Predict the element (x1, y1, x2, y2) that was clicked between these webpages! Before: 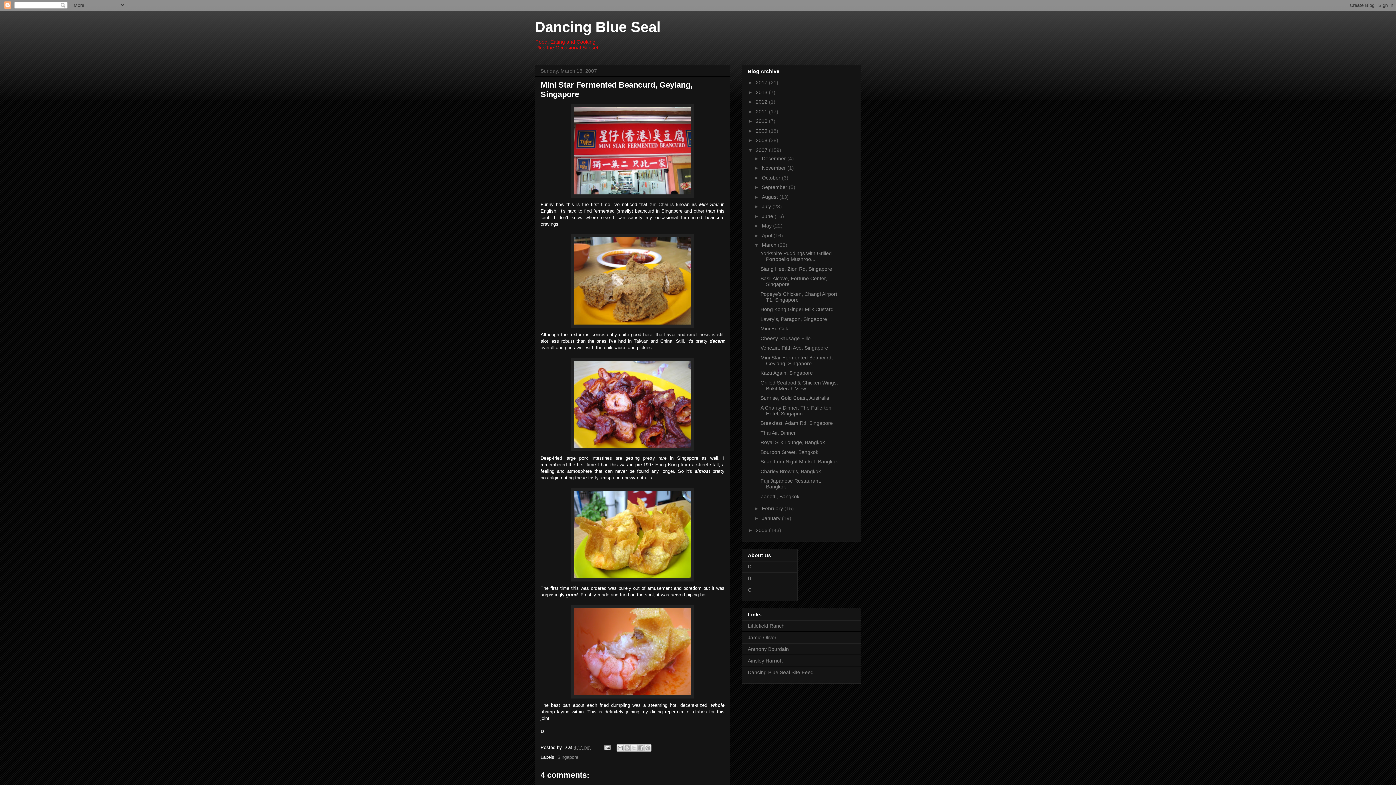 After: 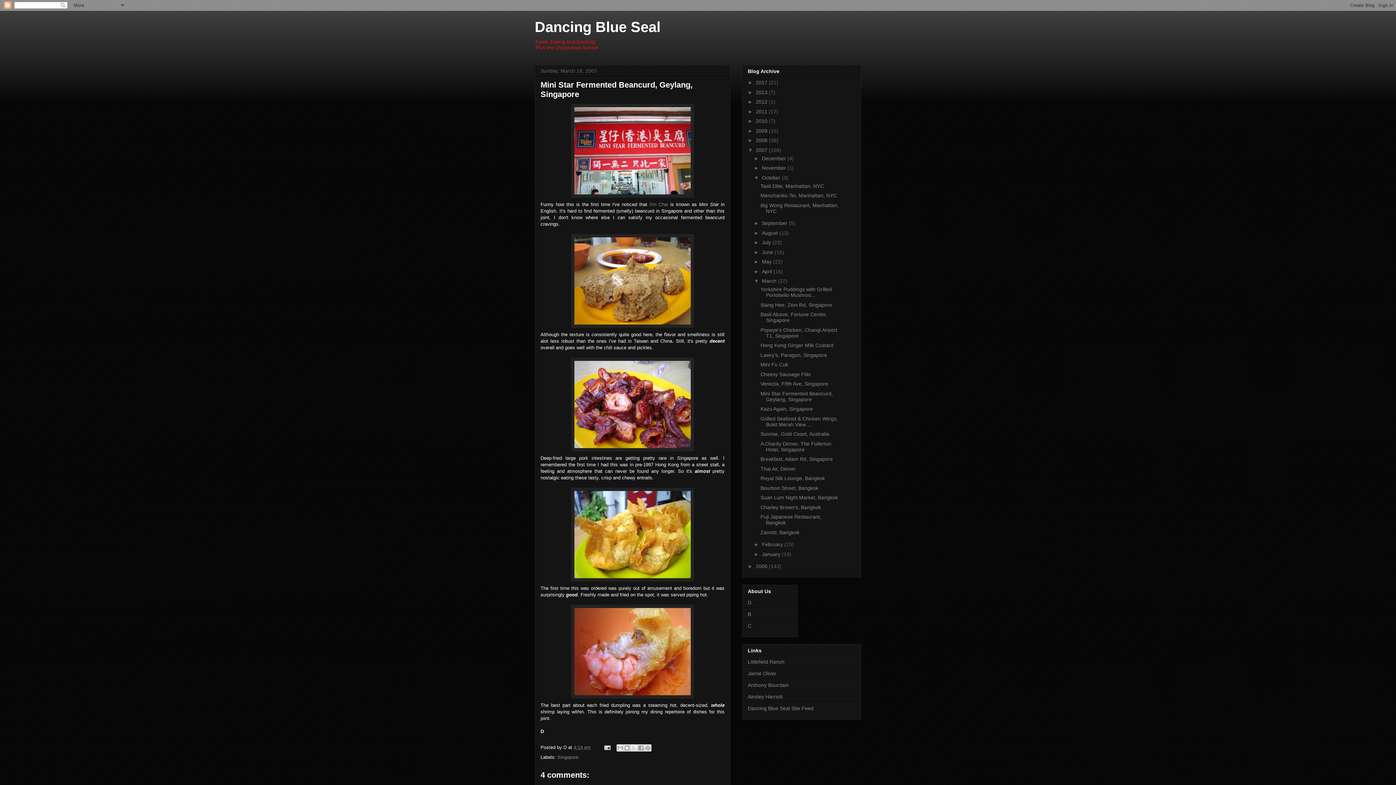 Action: bbox: (754, 174, 762, 180) label: ►  